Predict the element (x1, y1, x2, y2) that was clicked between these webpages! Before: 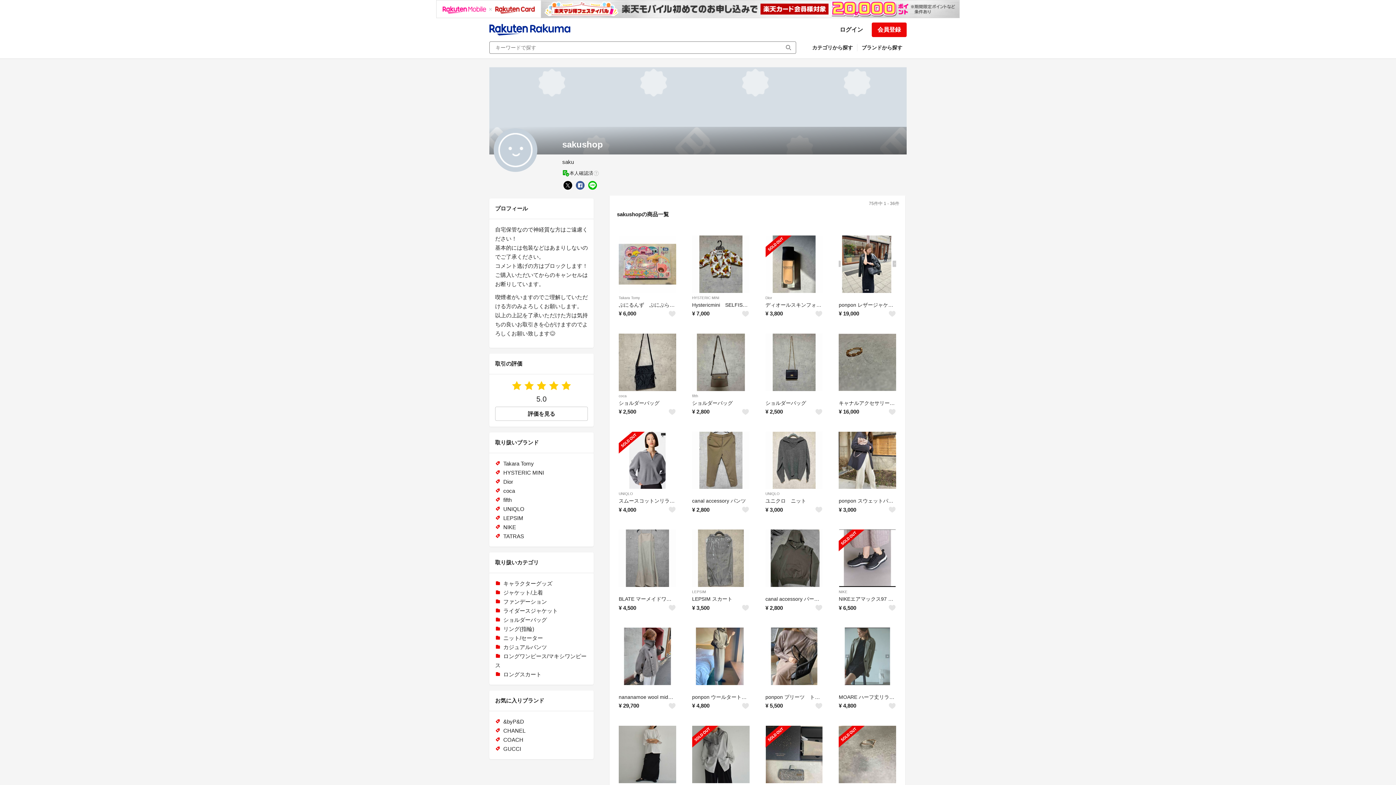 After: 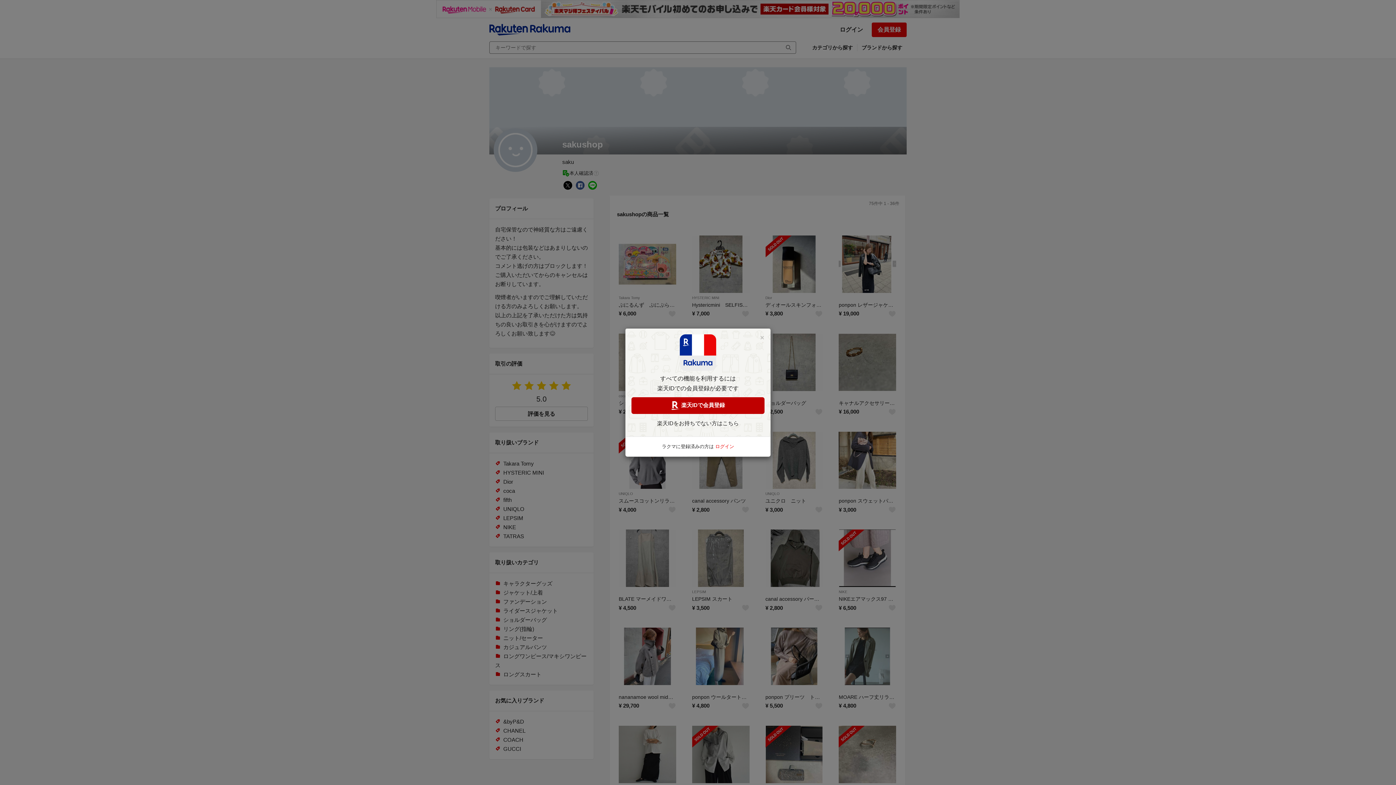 Action: bbox: (888, 604, 896, 612)